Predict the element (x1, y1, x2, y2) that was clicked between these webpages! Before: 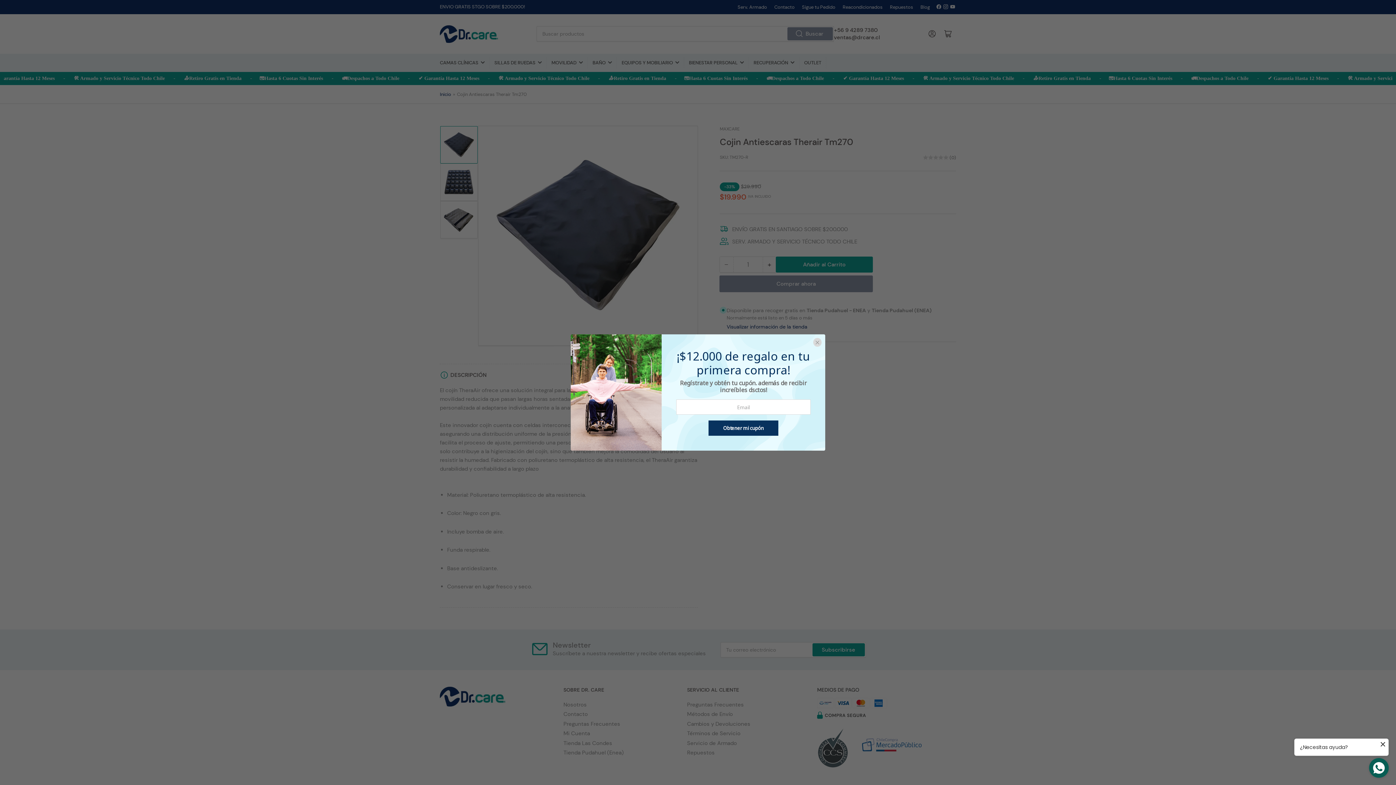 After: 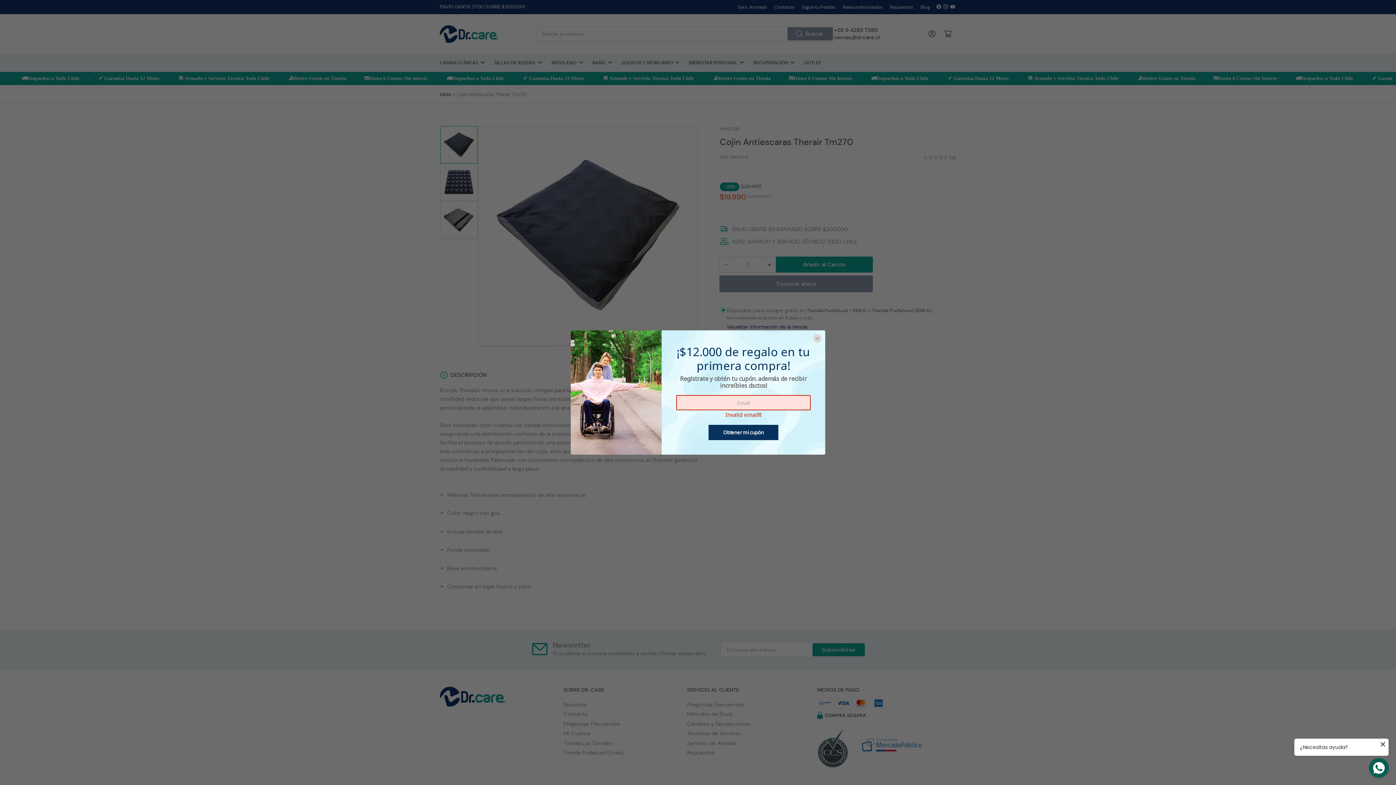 Action: bbox: (695, 420, 765, 436) label: Obtener mi cupón